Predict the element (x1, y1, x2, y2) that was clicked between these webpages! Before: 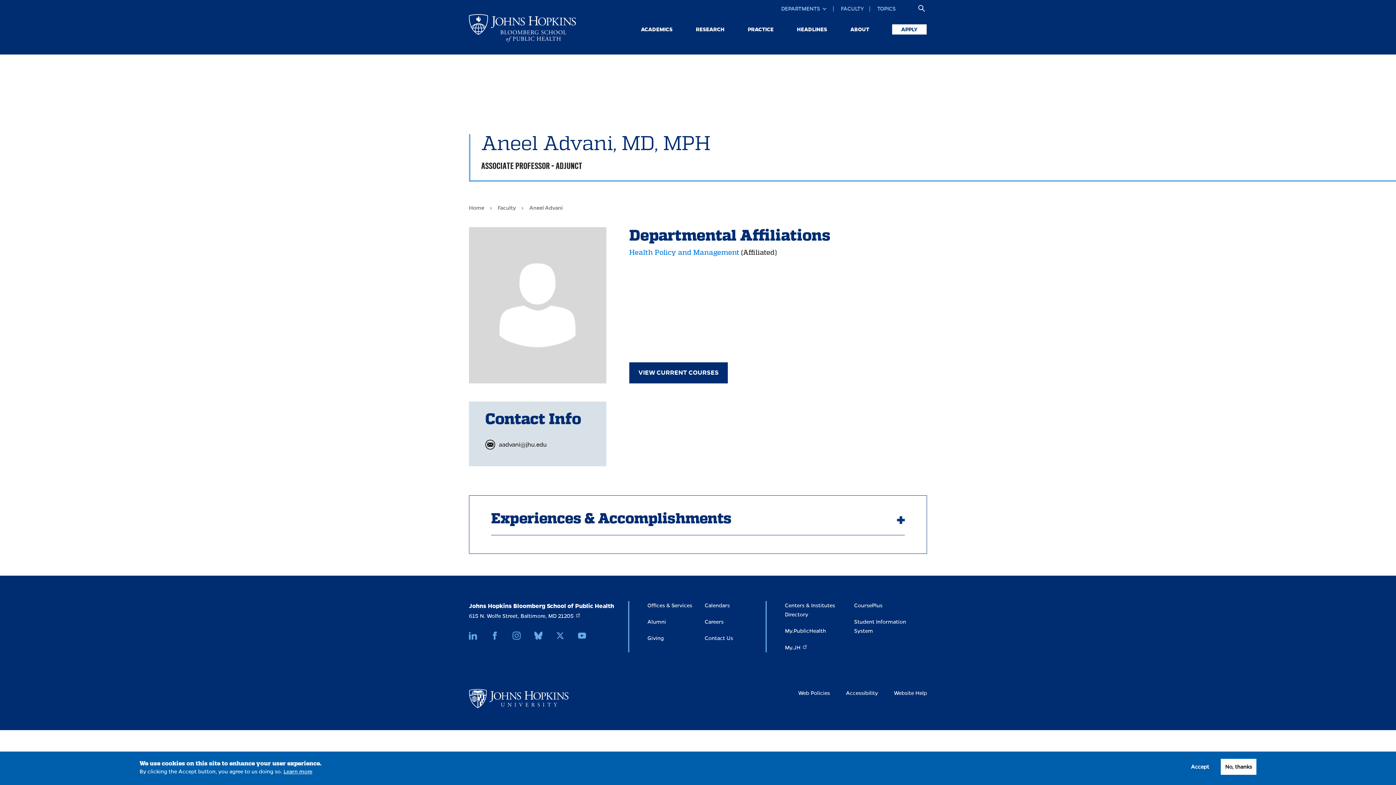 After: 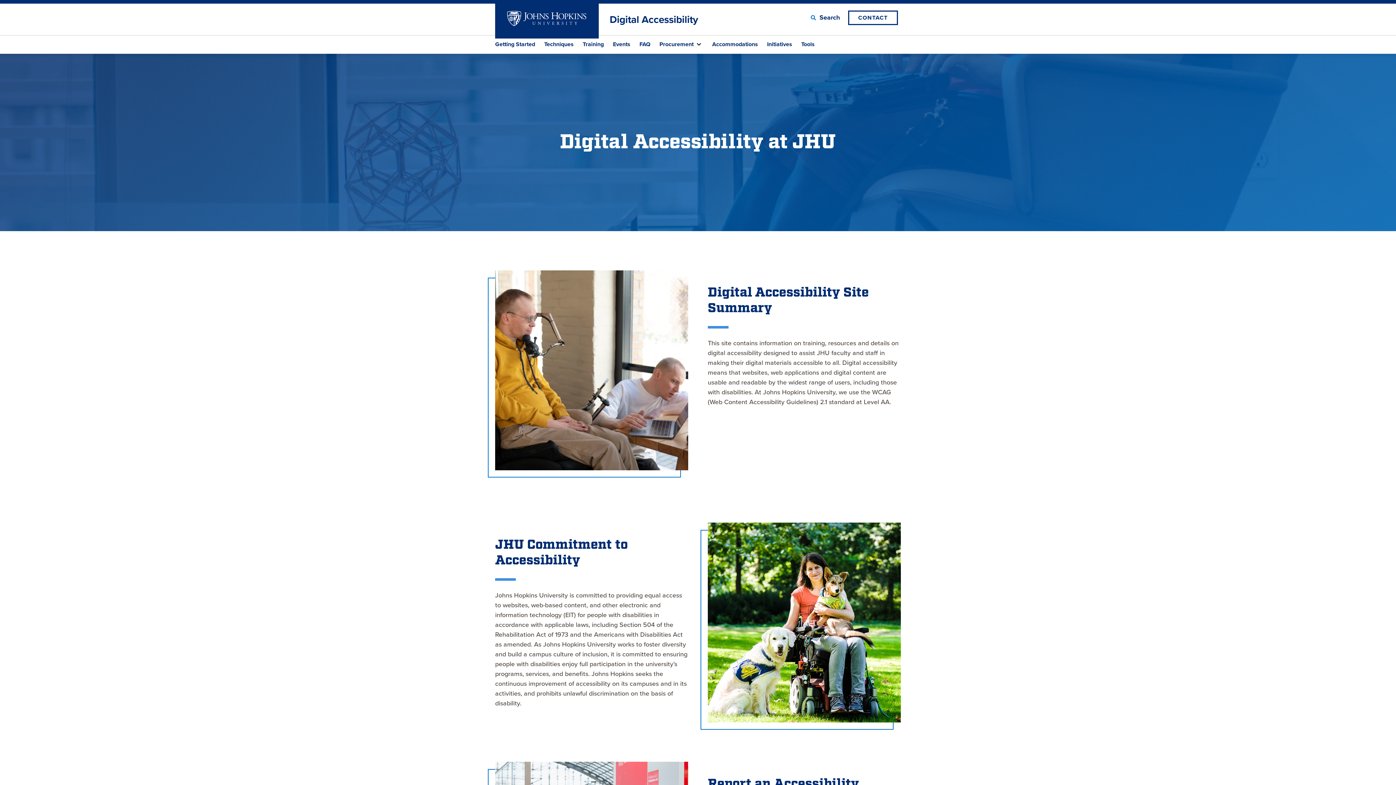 Action: bbox: (846, 690, 878, 696) label: Accessibility